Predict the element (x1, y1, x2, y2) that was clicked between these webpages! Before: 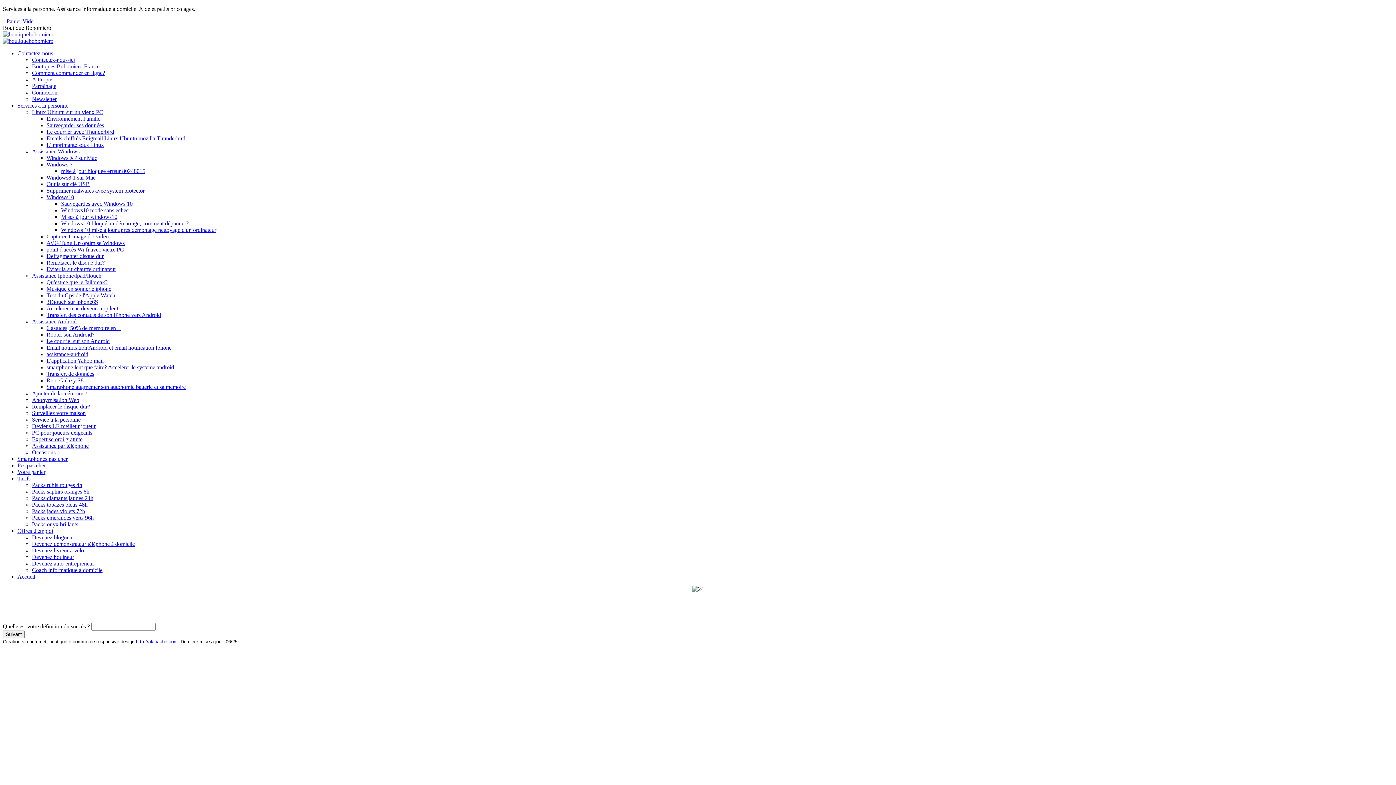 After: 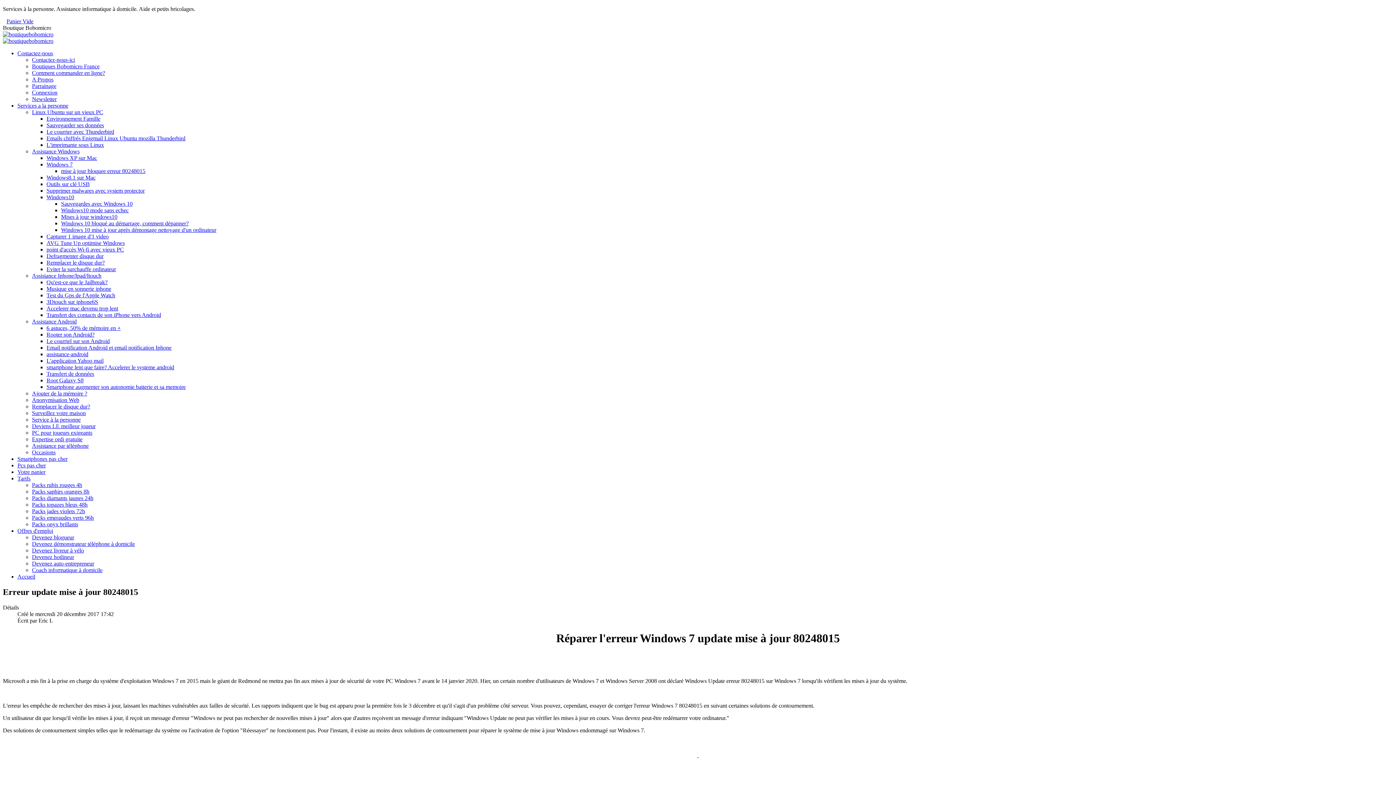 Action: label: mise à jour bloquee erreur 80248015 bbox: (61, 168, 145, 174)